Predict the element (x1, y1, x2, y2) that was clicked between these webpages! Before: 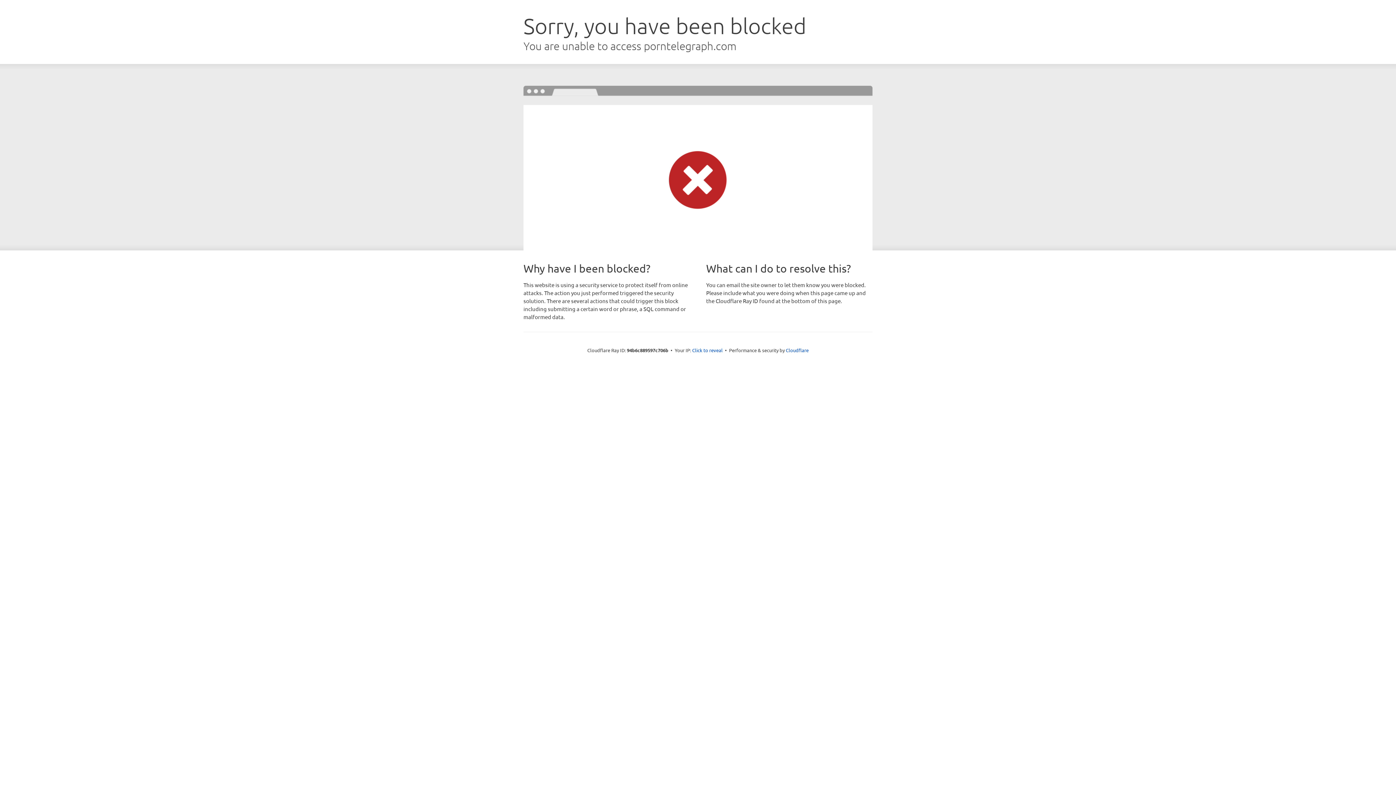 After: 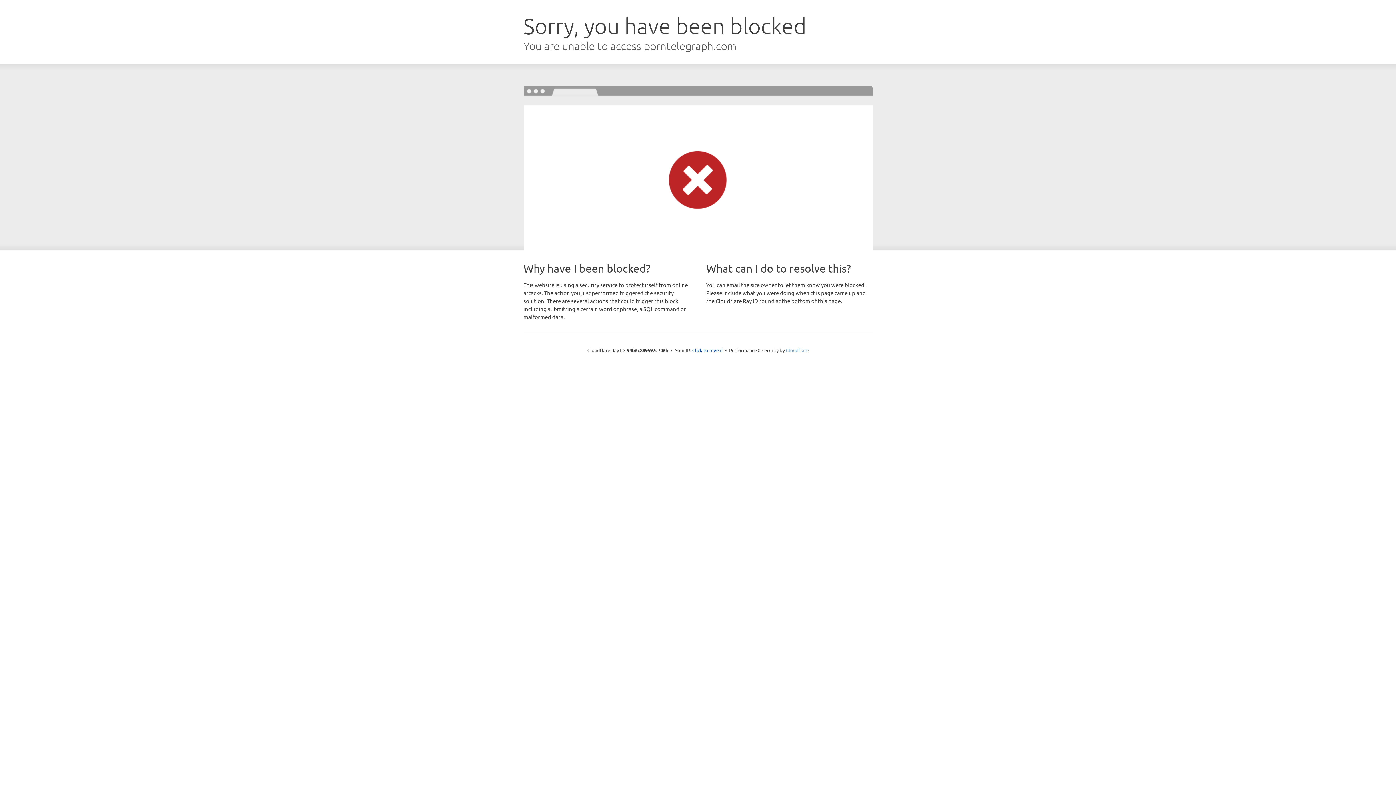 Action: label: Cloudflare bbox: (786, 347, 808, 353)